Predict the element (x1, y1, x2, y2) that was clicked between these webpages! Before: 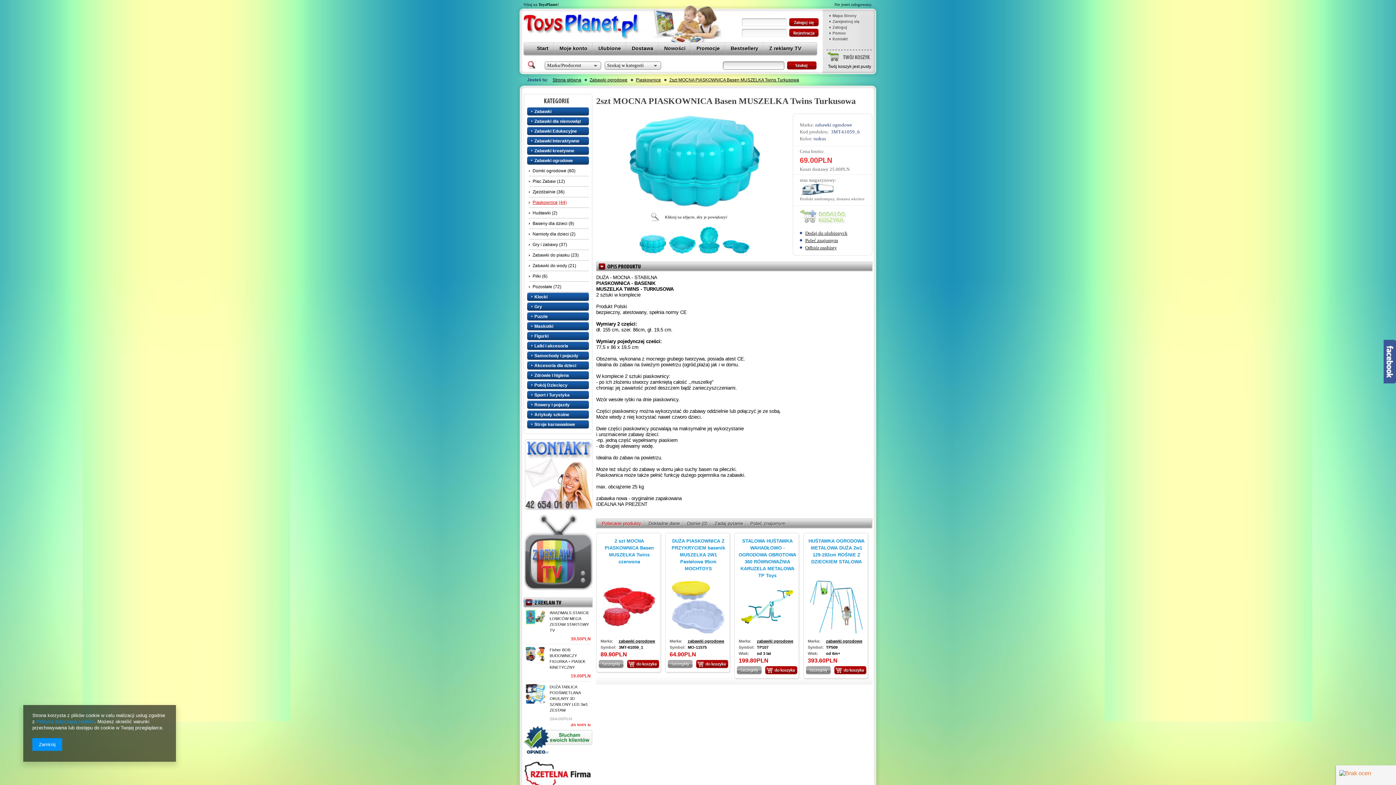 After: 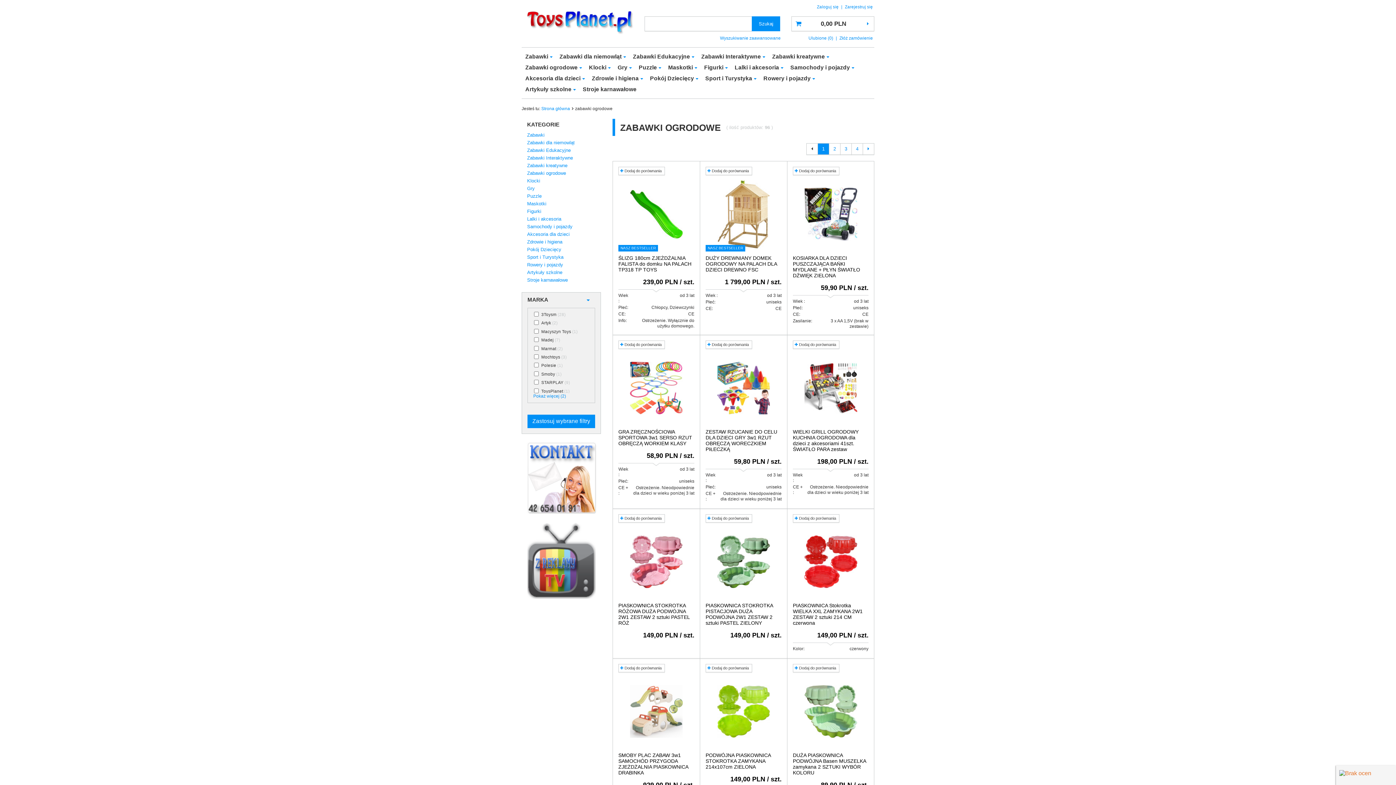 Action: label: zabawki ogrodowe bbox: (688, 638, 724, 644)